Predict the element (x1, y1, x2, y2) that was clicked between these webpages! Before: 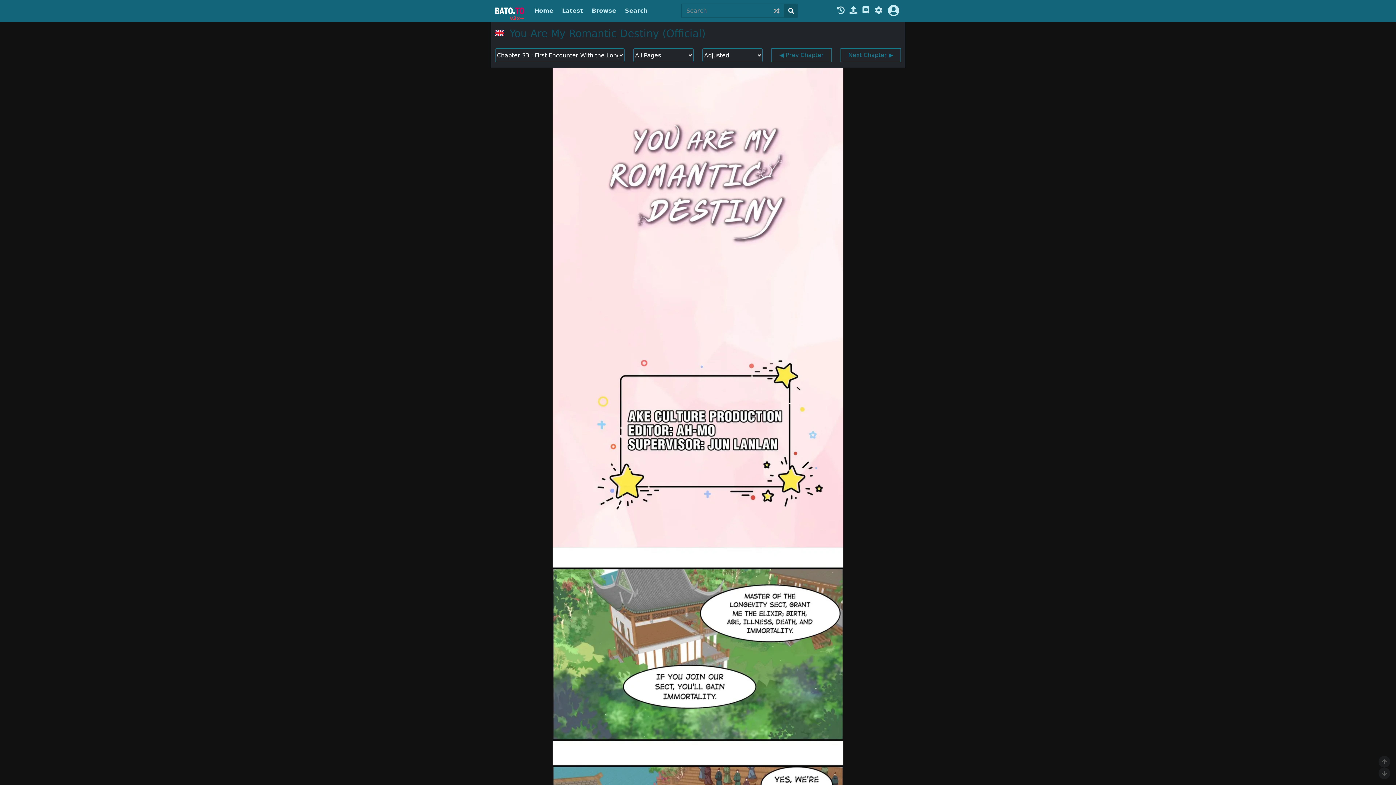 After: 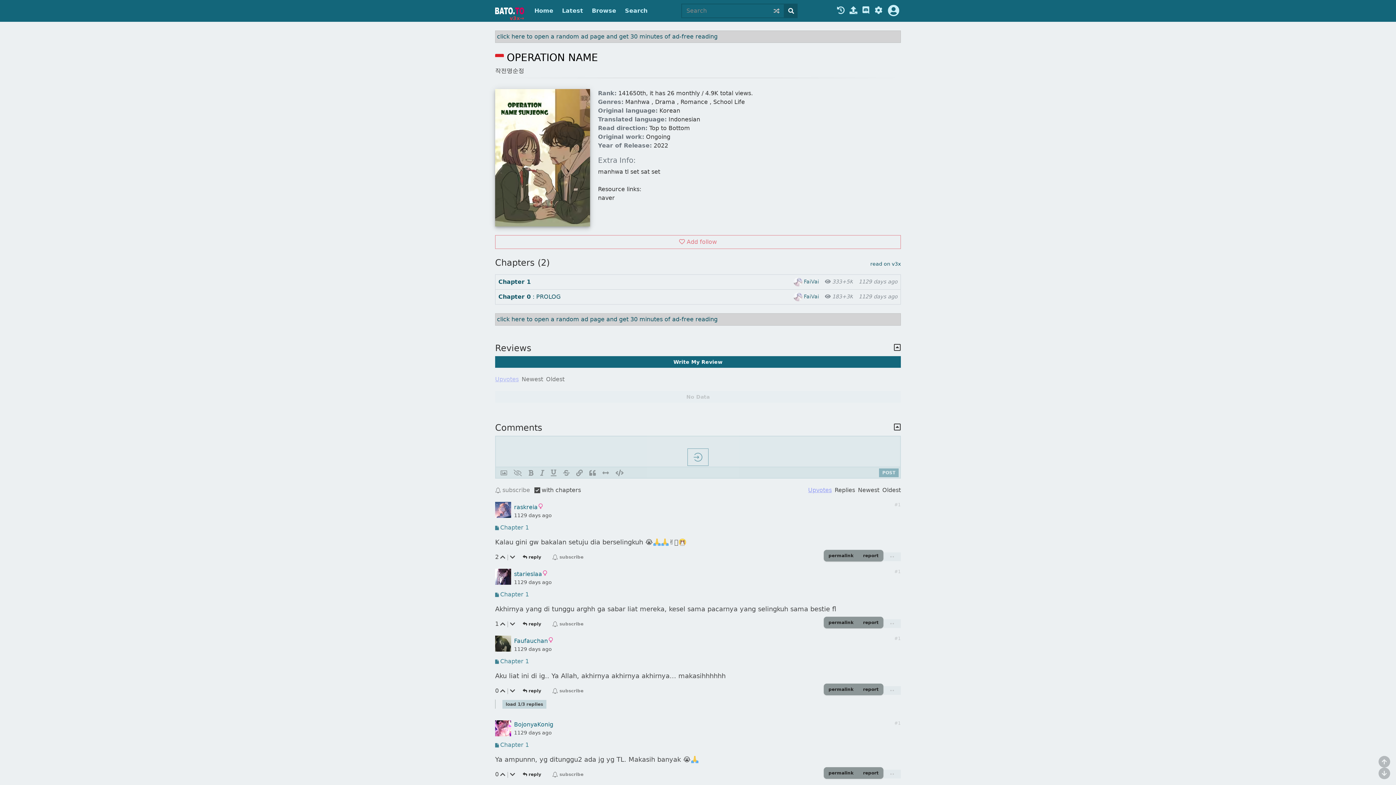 Action: bbox: (773, 3, 780, 18)